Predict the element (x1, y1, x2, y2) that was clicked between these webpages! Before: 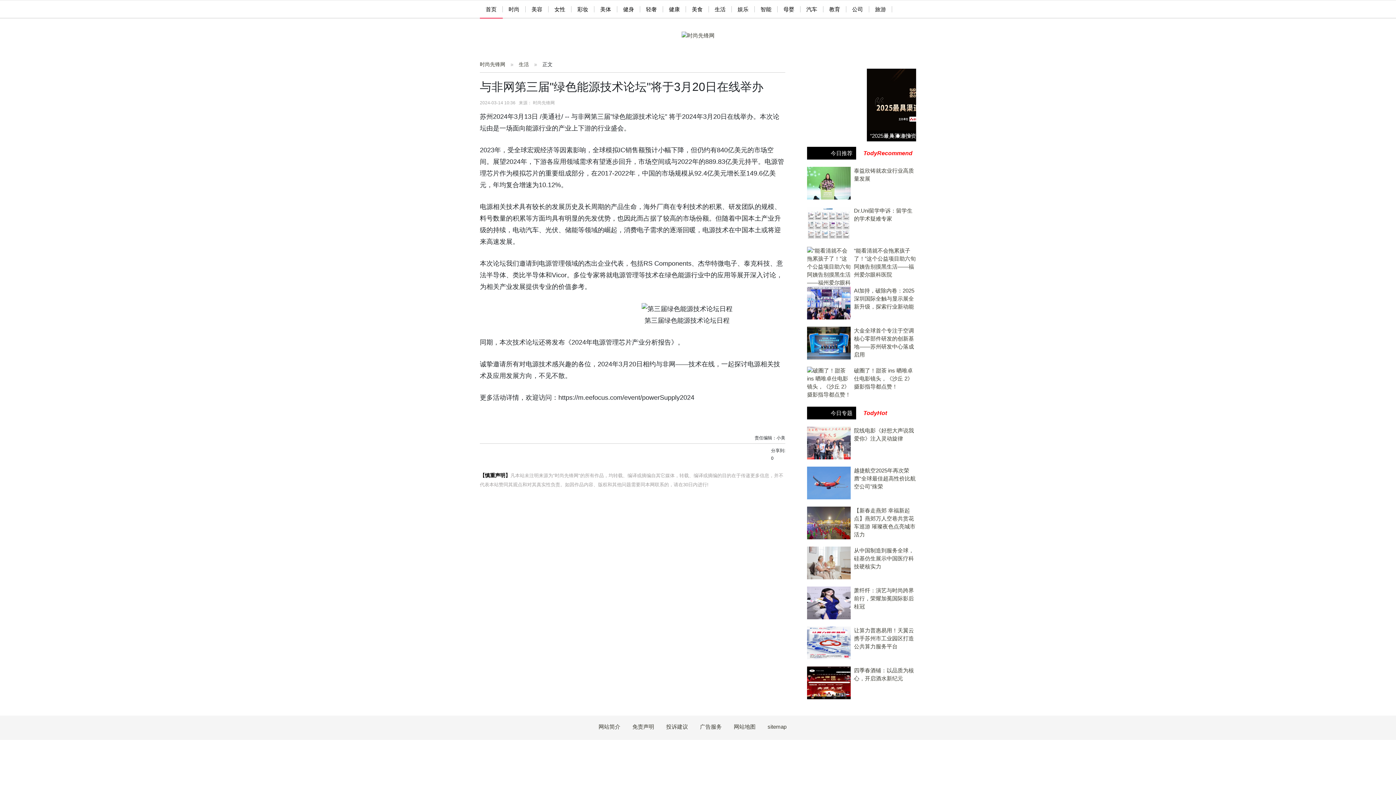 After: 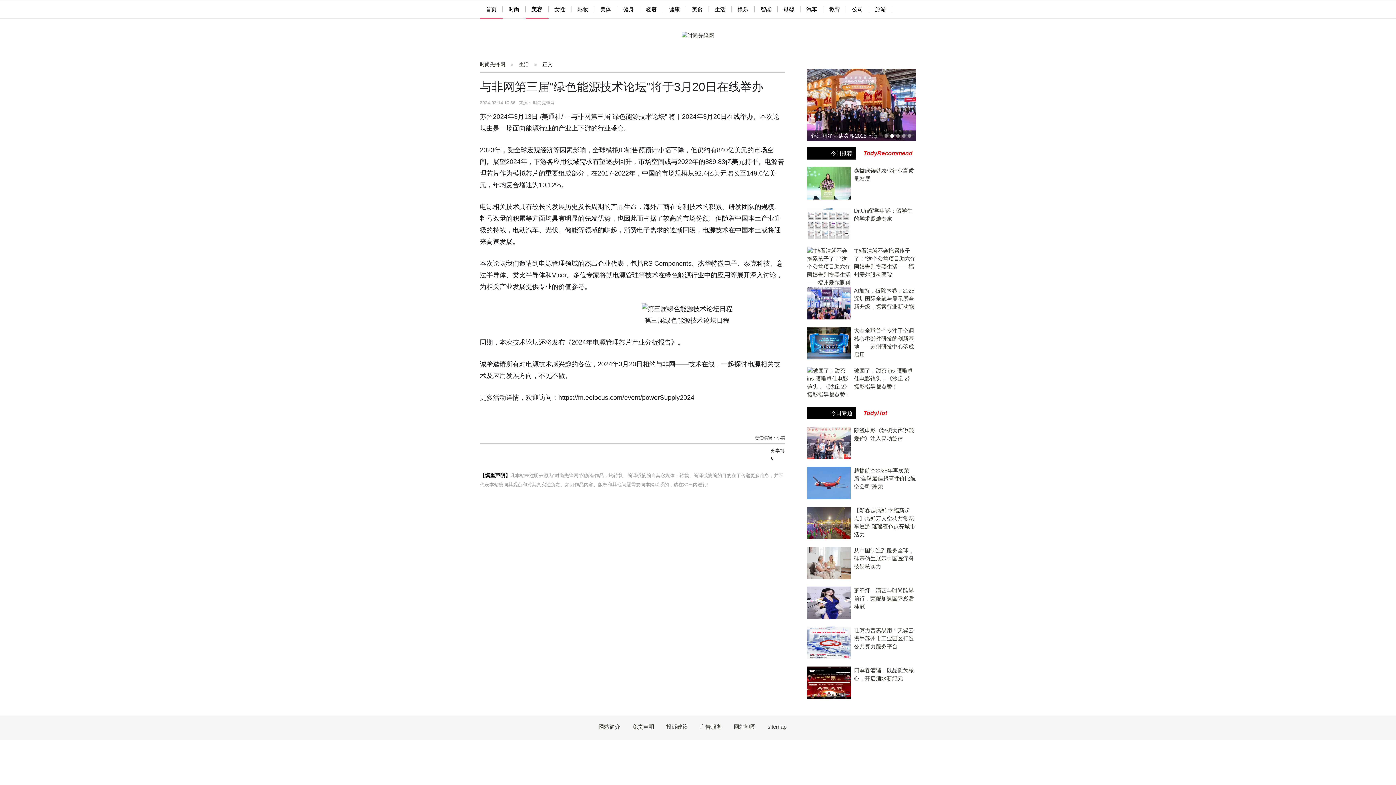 Action: label: 美容 bbox: (525, 6, 548, 12)